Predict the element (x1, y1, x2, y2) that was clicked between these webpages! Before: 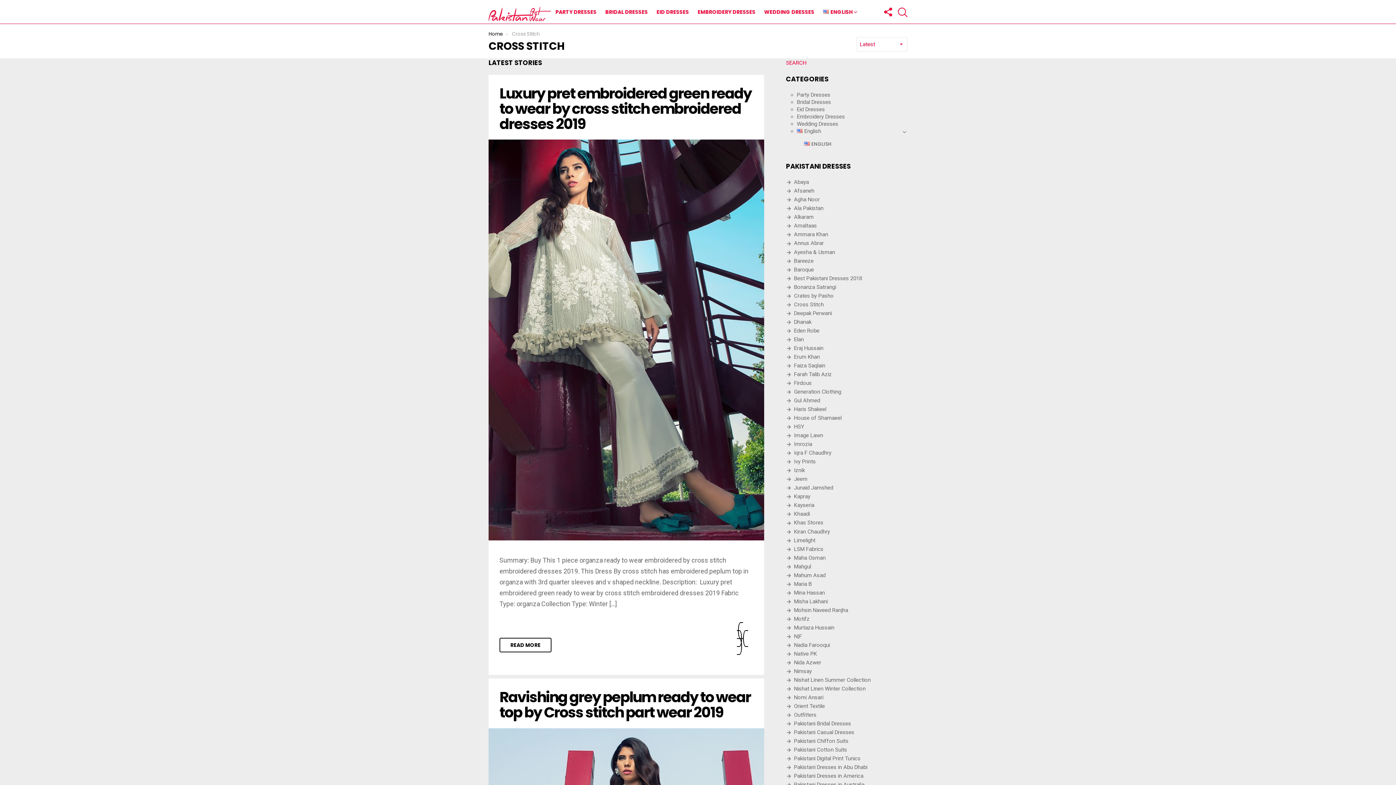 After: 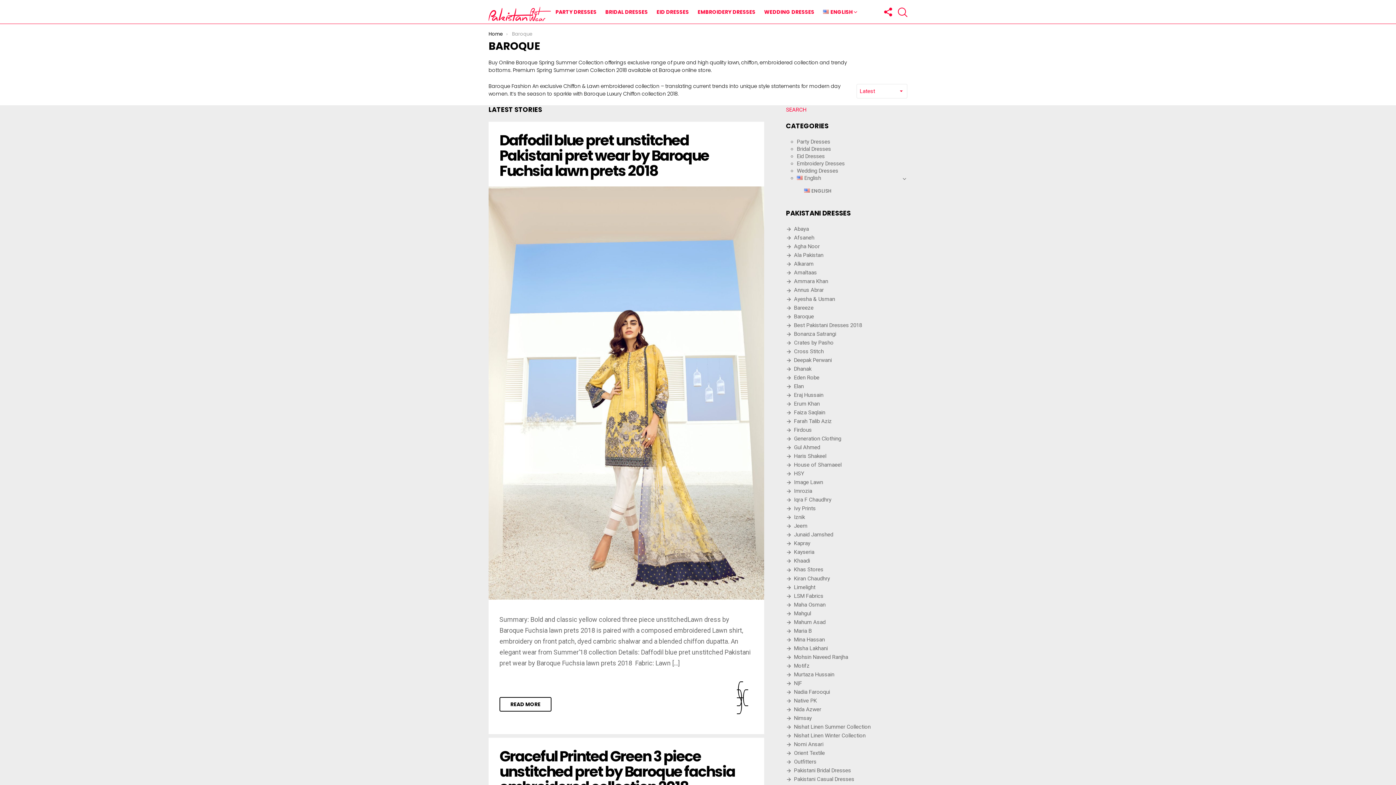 Action: bbox: (786, 265, 907, 274) label: Baroque